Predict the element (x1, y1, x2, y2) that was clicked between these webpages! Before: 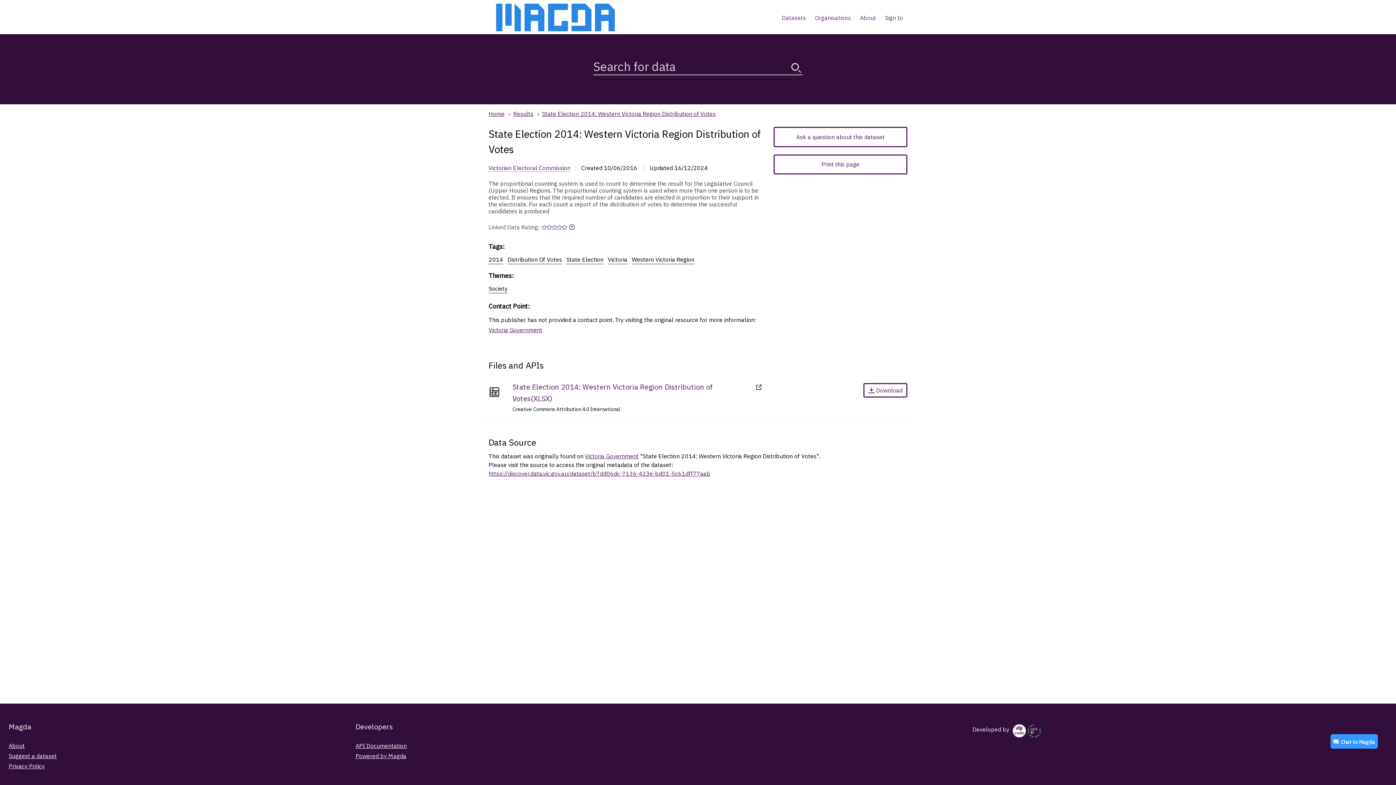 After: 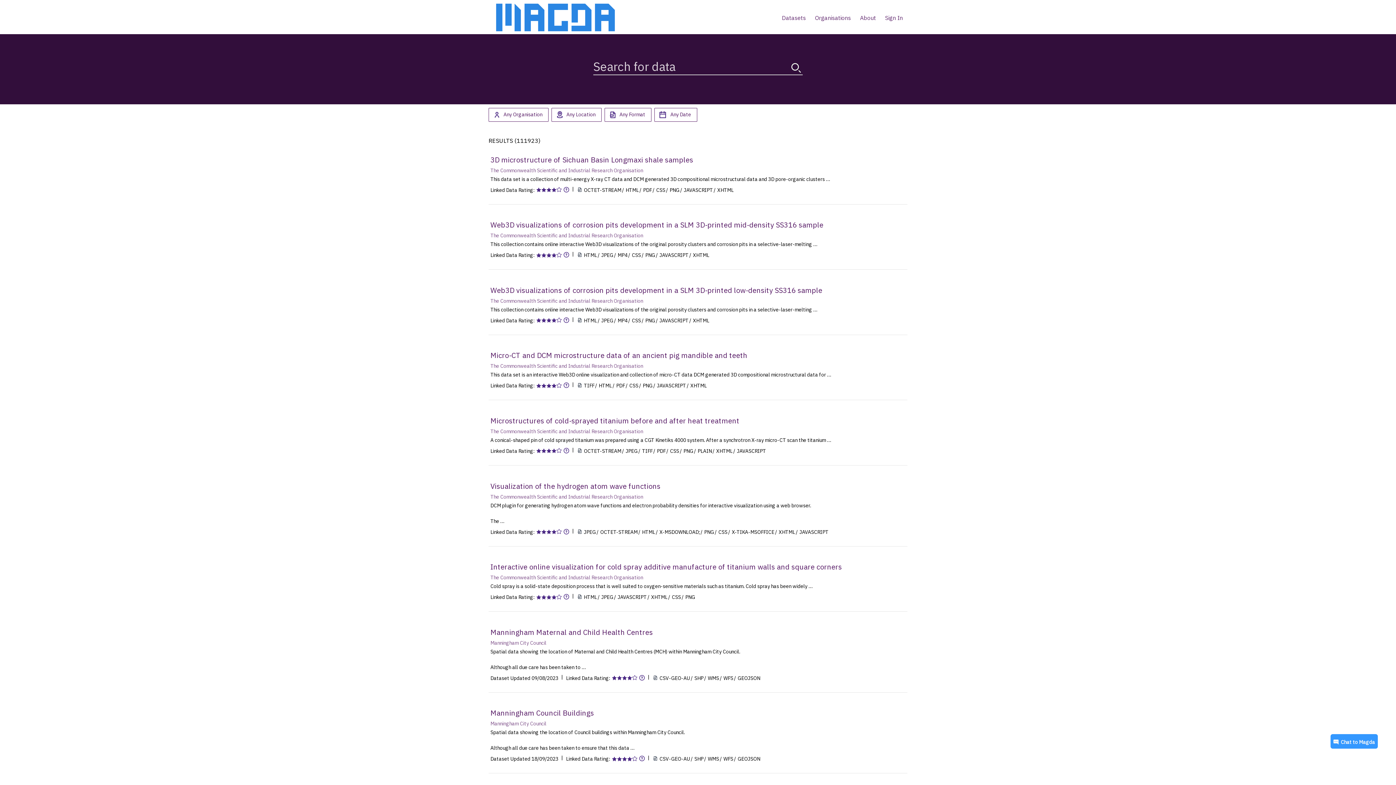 Action: label: submit search bbox: (788, 60, 804, 75)